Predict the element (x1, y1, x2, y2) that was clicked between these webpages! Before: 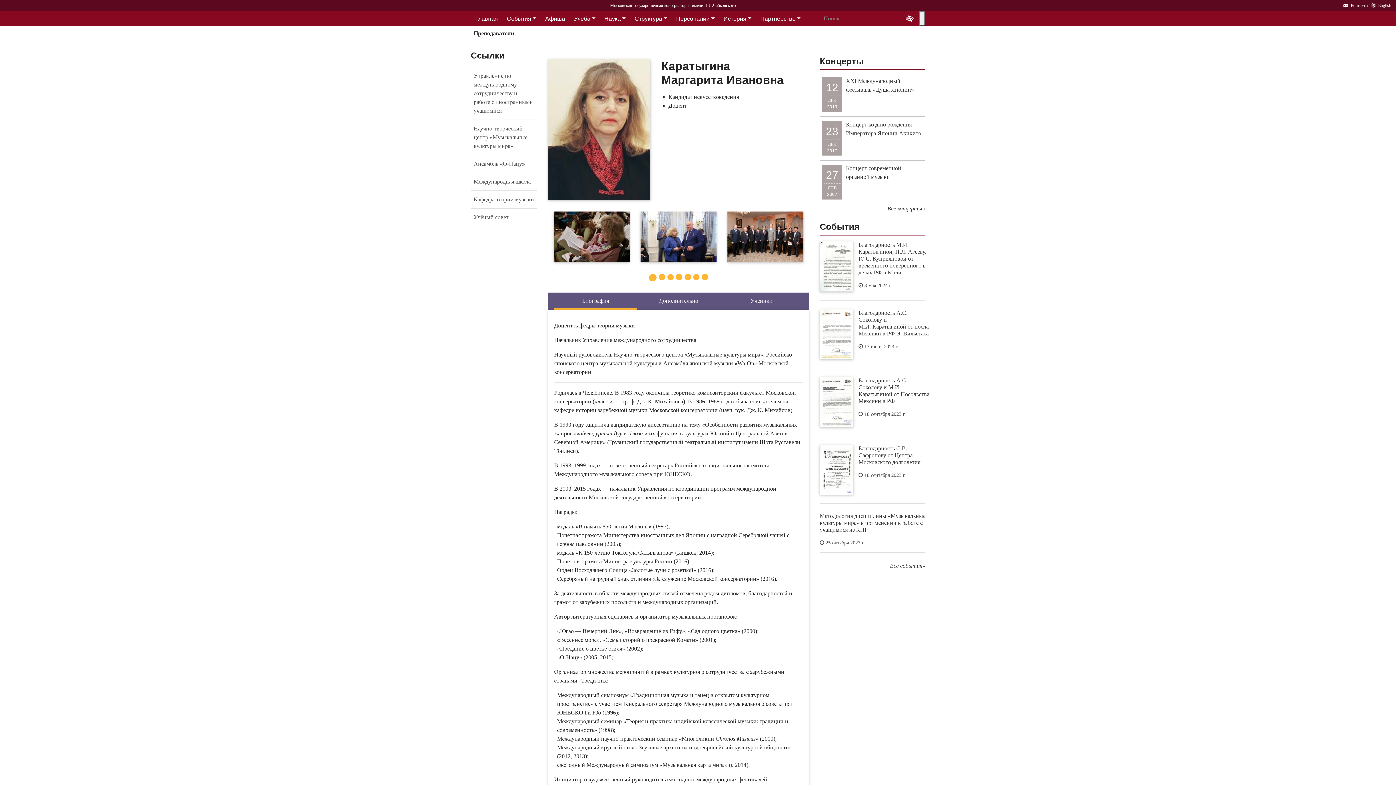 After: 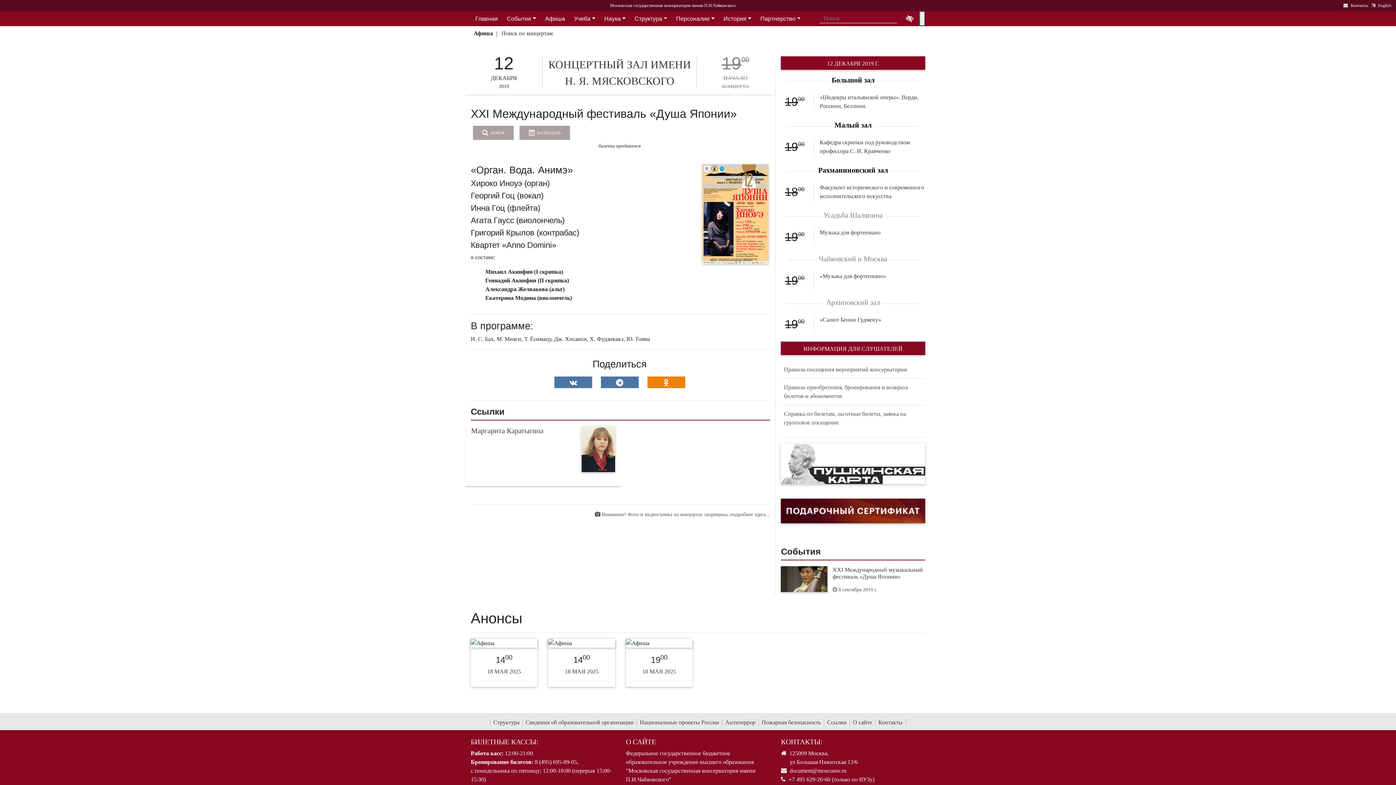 Action: bbox: (846, 76, 925, 94) label: XXI Международный фестиваль «Душа Японии»